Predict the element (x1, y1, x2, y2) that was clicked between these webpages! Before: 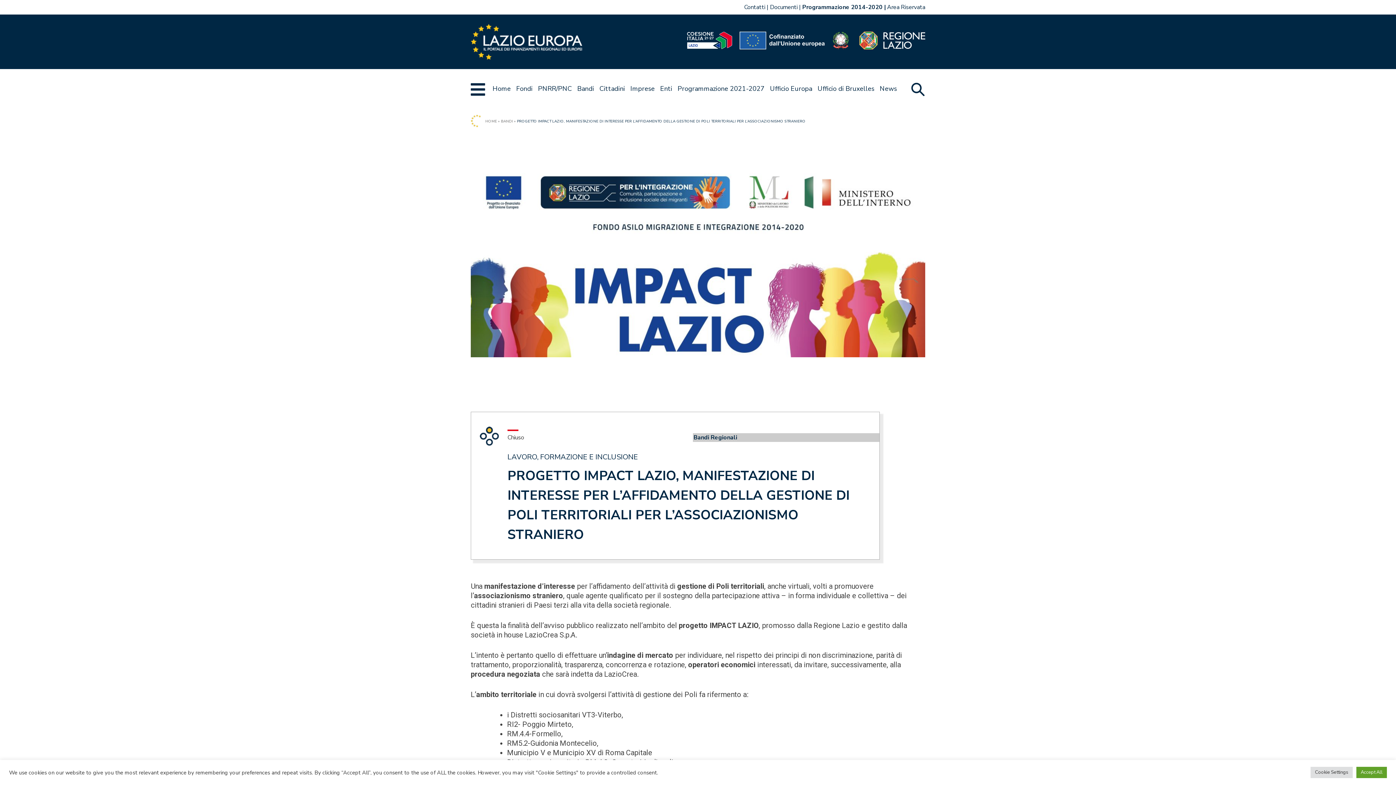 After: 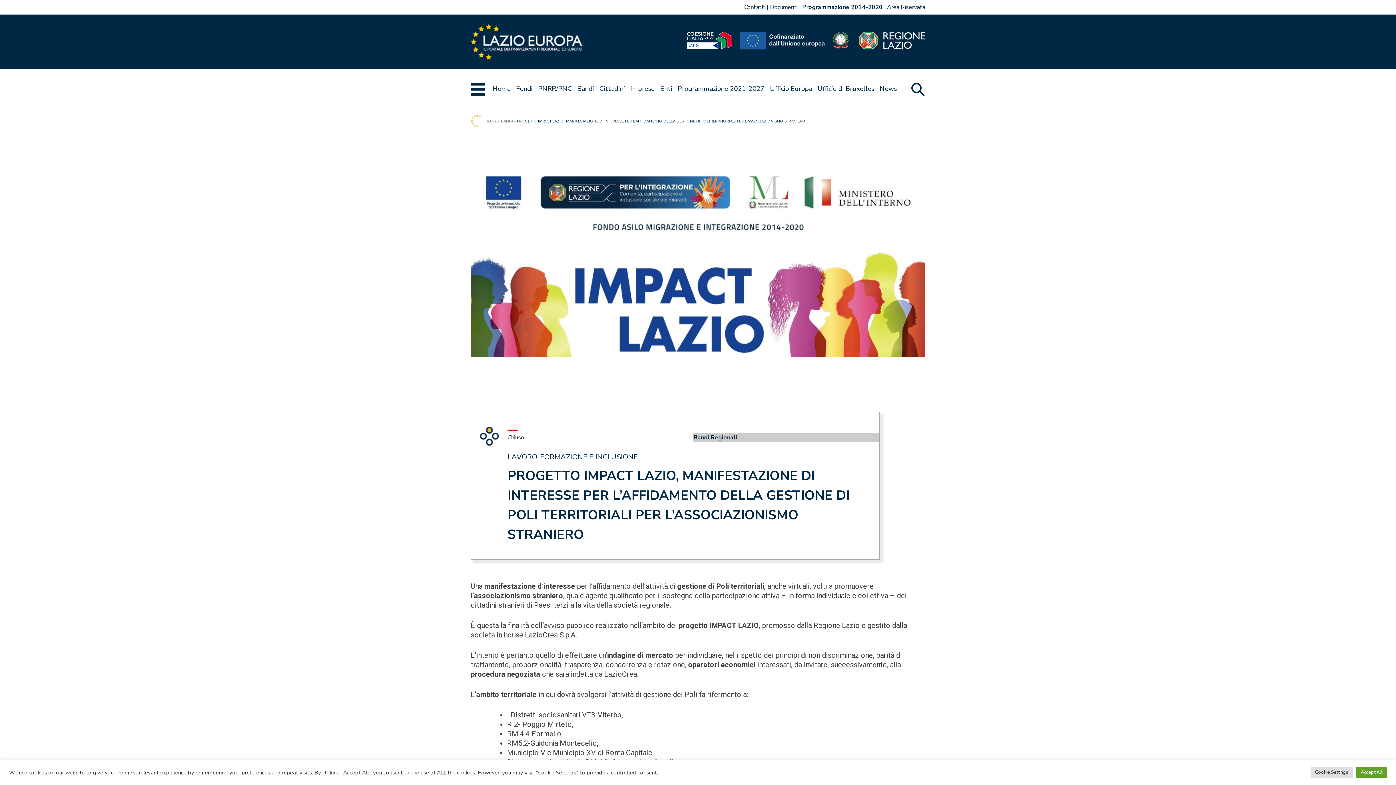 Action: bbox: (470, 161, 925, 433)